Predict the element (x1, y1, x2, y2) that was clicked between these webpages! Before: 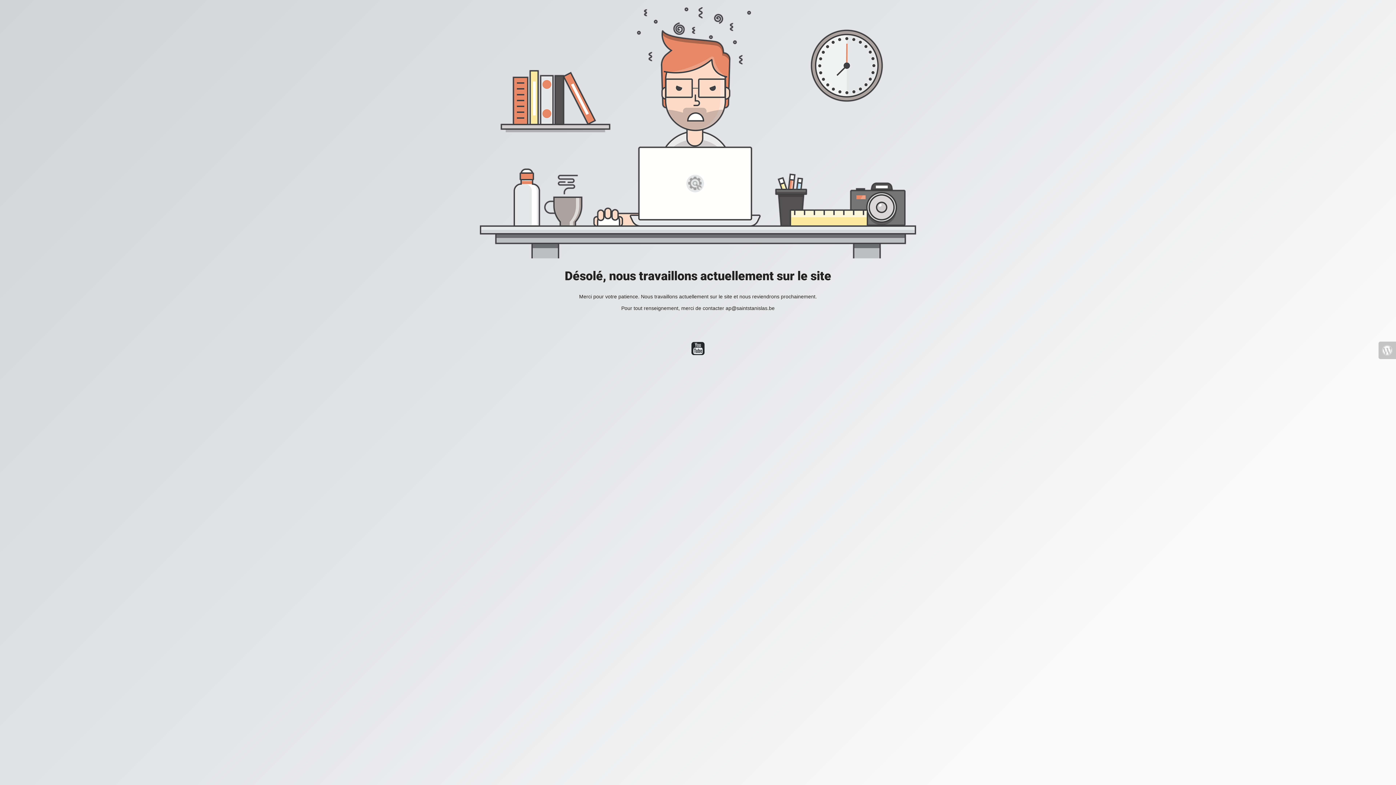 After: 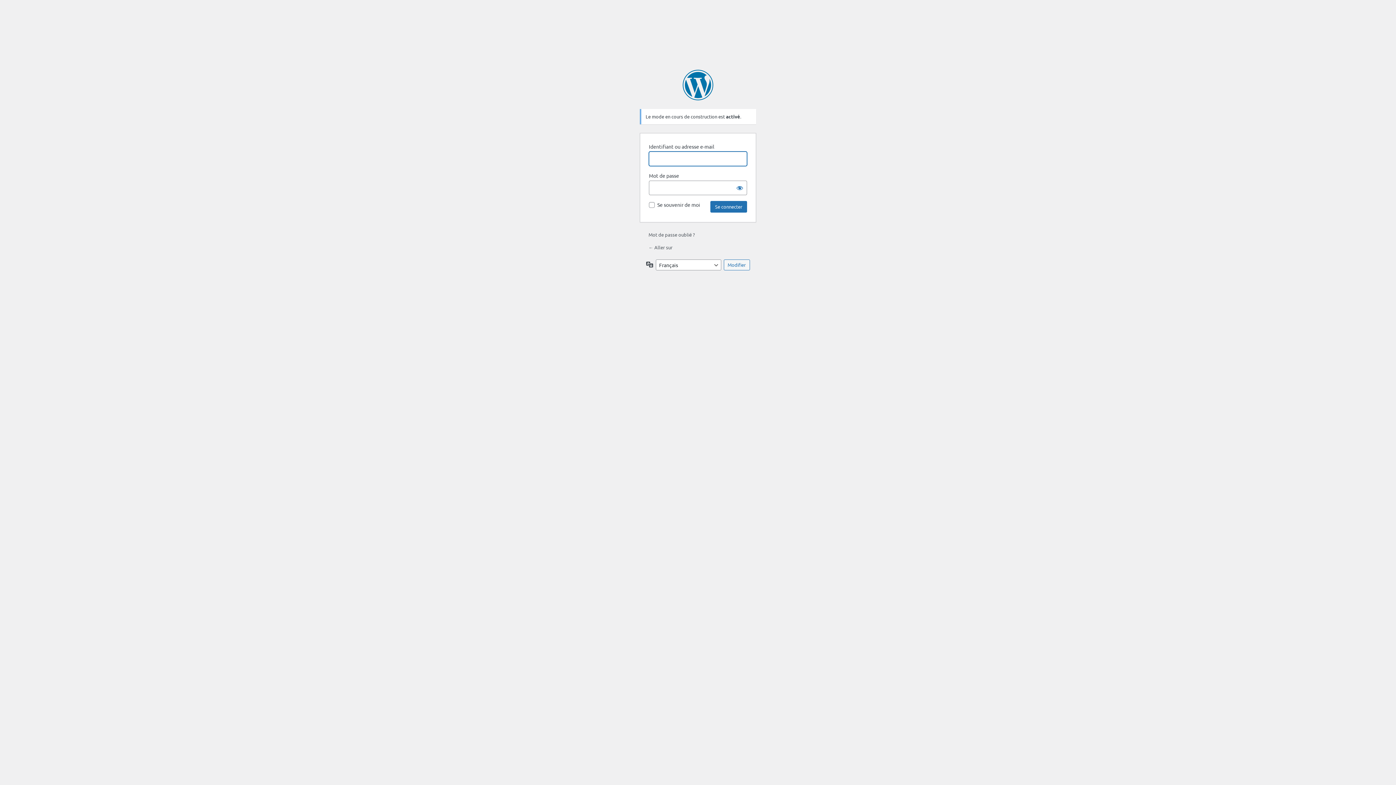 Action: bbox: (1378, 341, 1396, 359)